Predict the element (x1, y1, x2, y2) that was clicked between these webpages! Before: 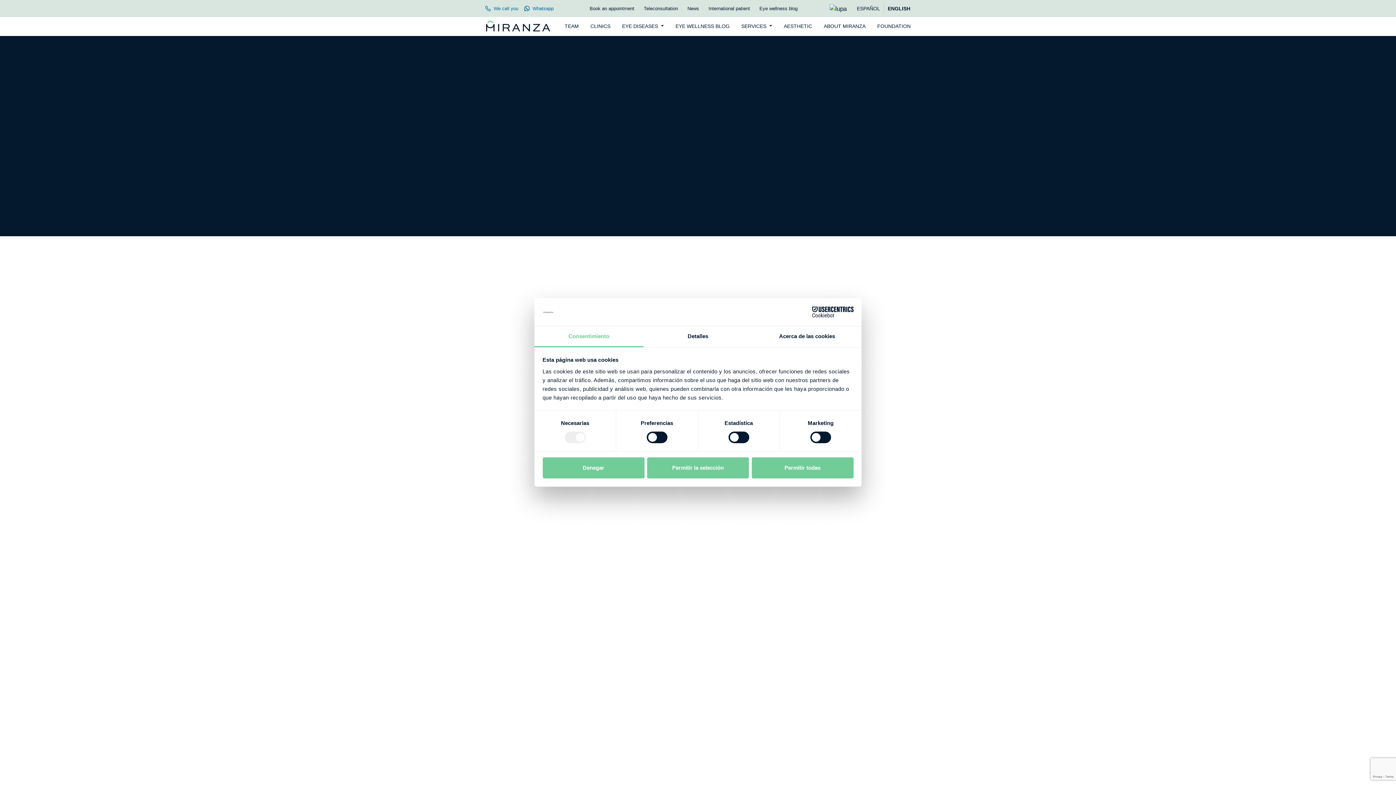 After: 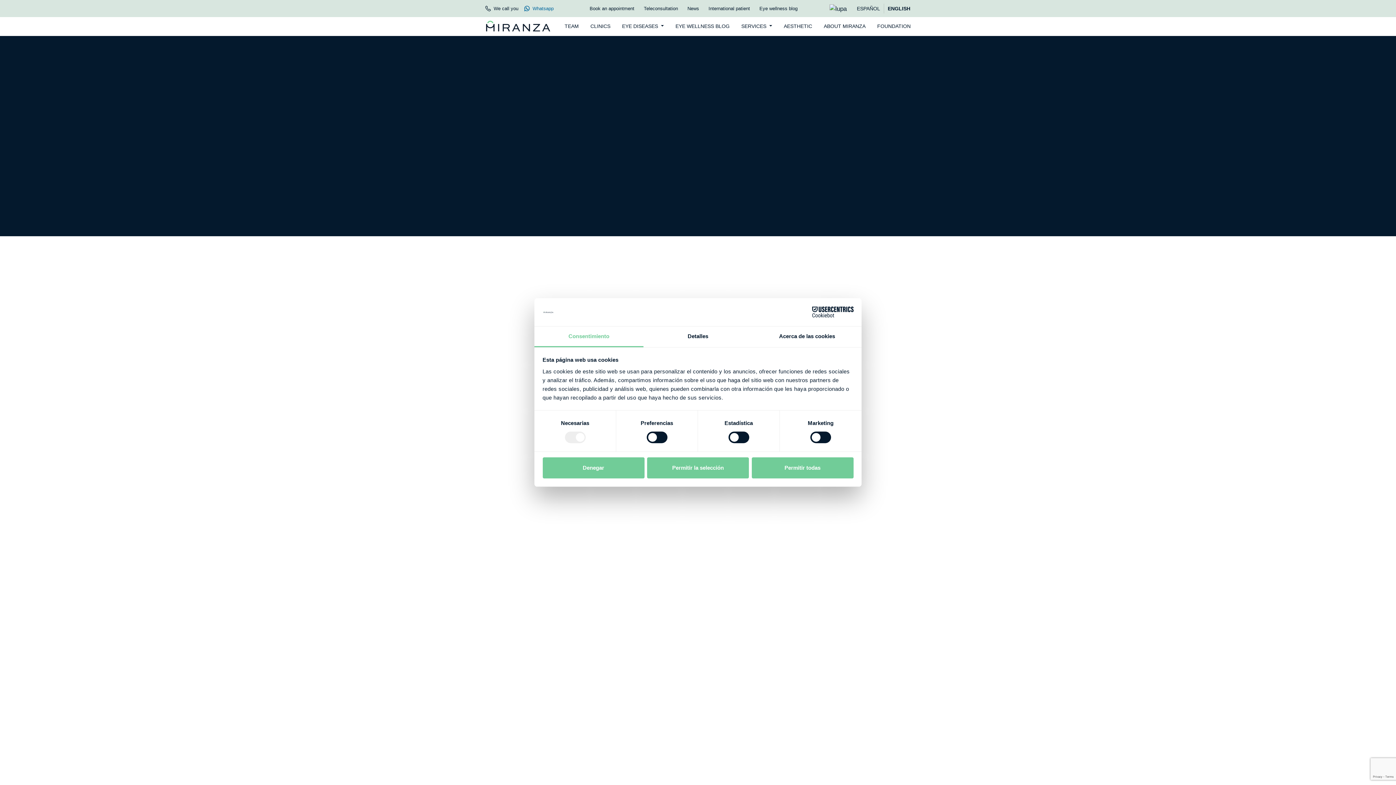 Action: label: We call you bbox: (485, 4, 518, 13)